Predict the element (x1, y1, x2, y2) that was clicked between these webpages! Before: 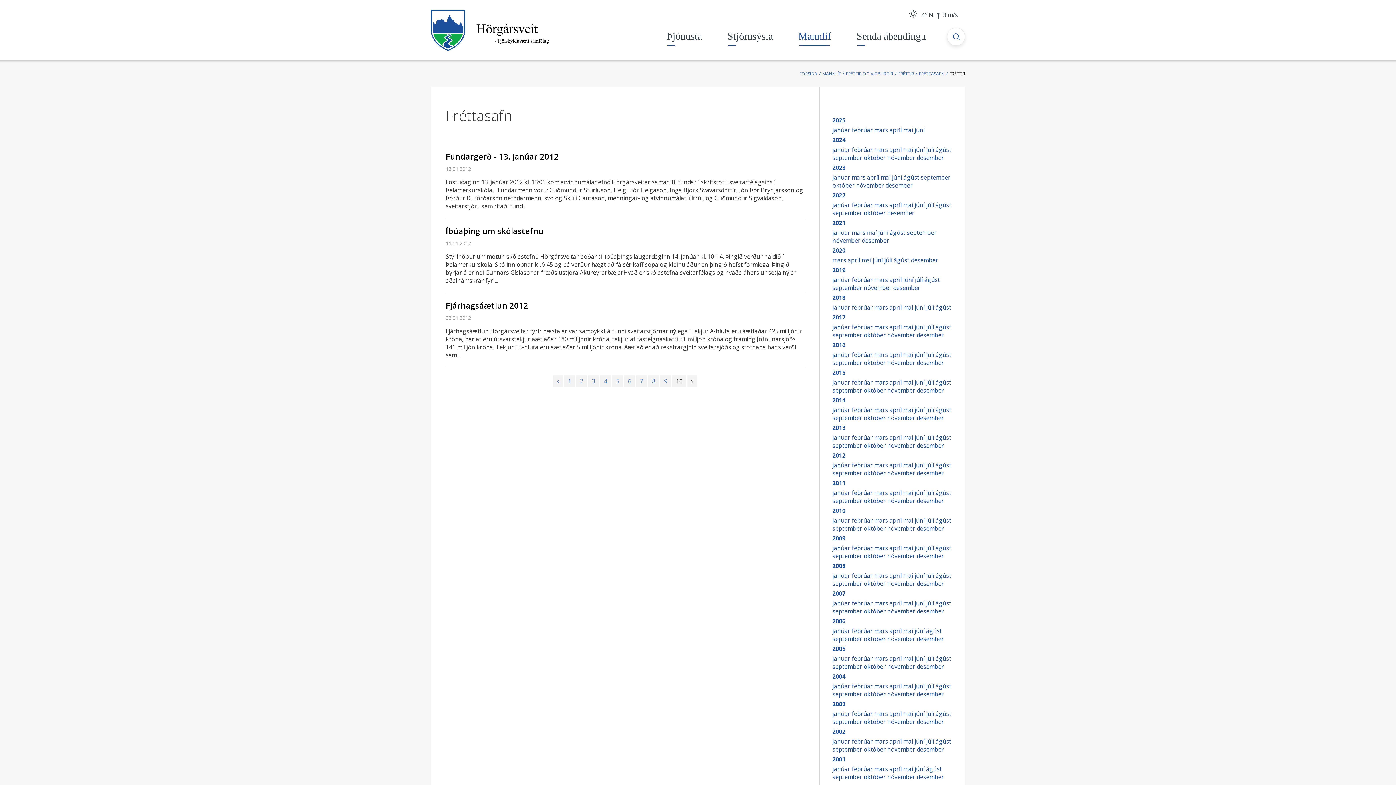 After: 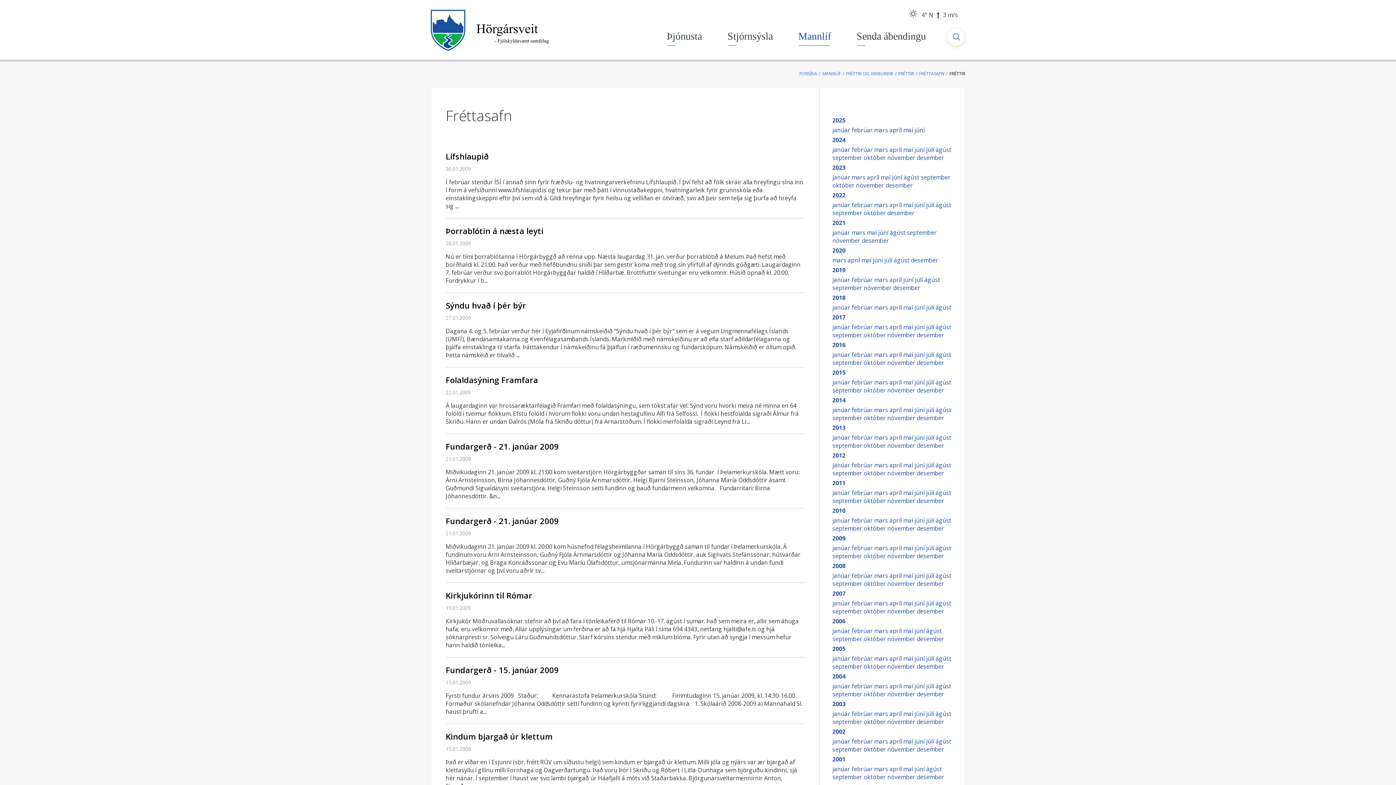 Action: label: janúar  bbox: (832, 544, 851, 552)